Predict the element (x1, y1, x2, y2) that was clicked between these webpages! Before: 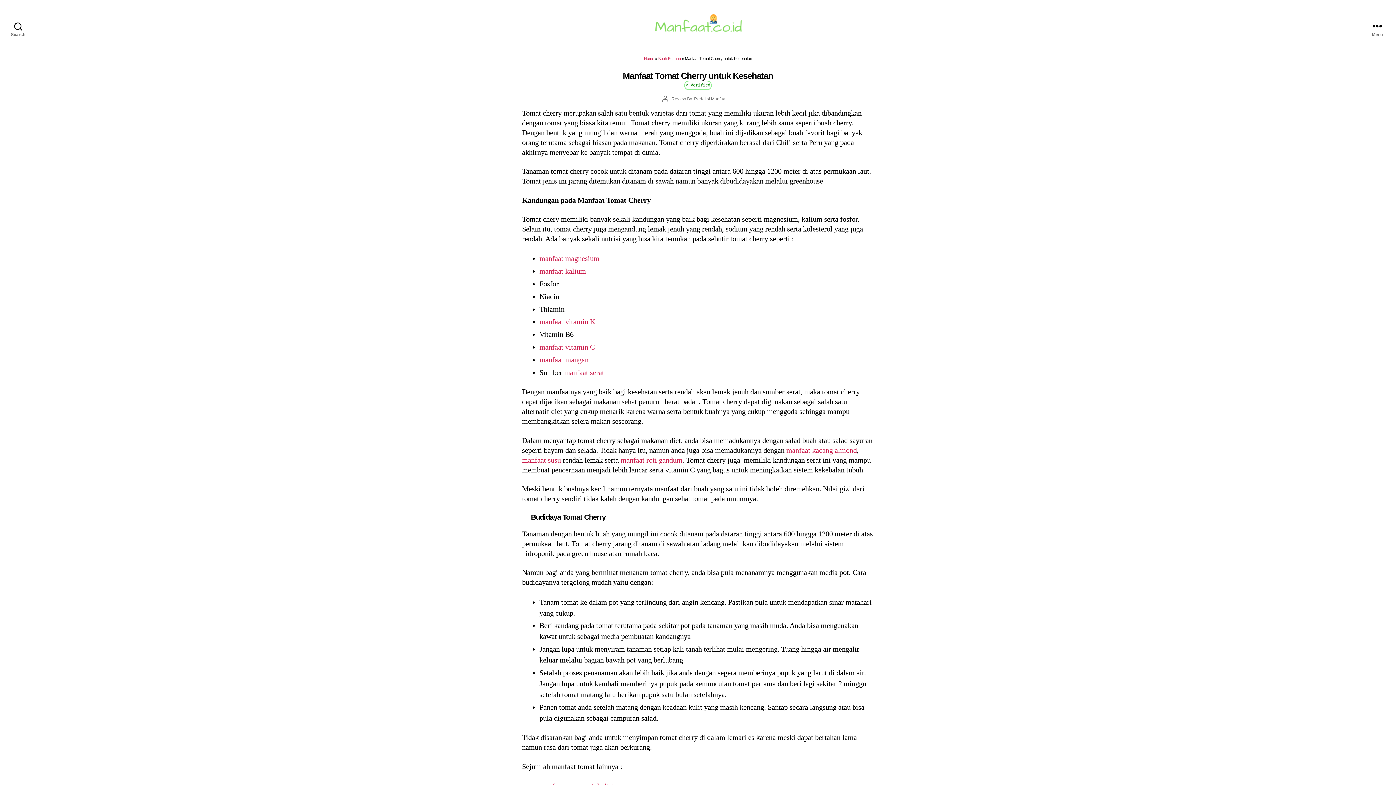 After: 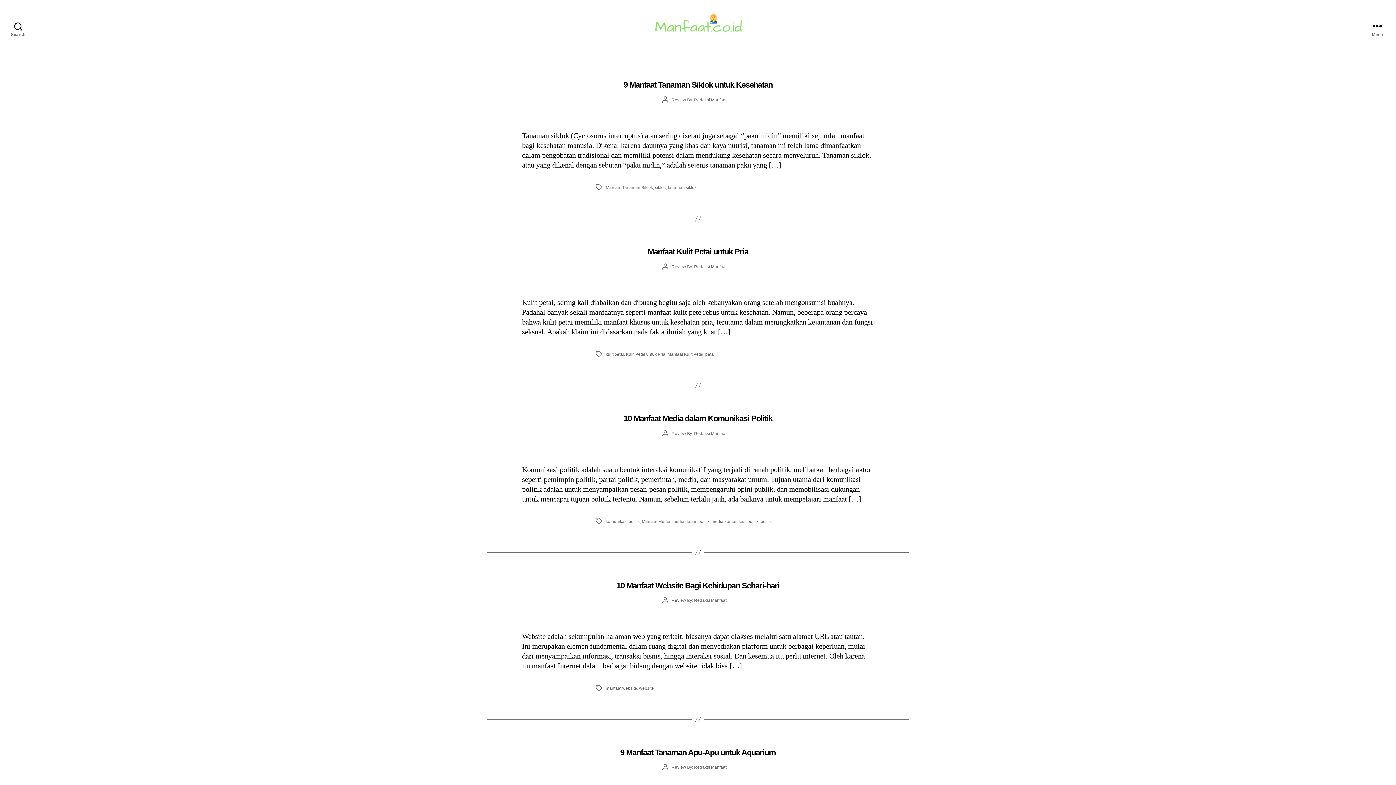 Action: bbox: (650, 13, 745, 38)